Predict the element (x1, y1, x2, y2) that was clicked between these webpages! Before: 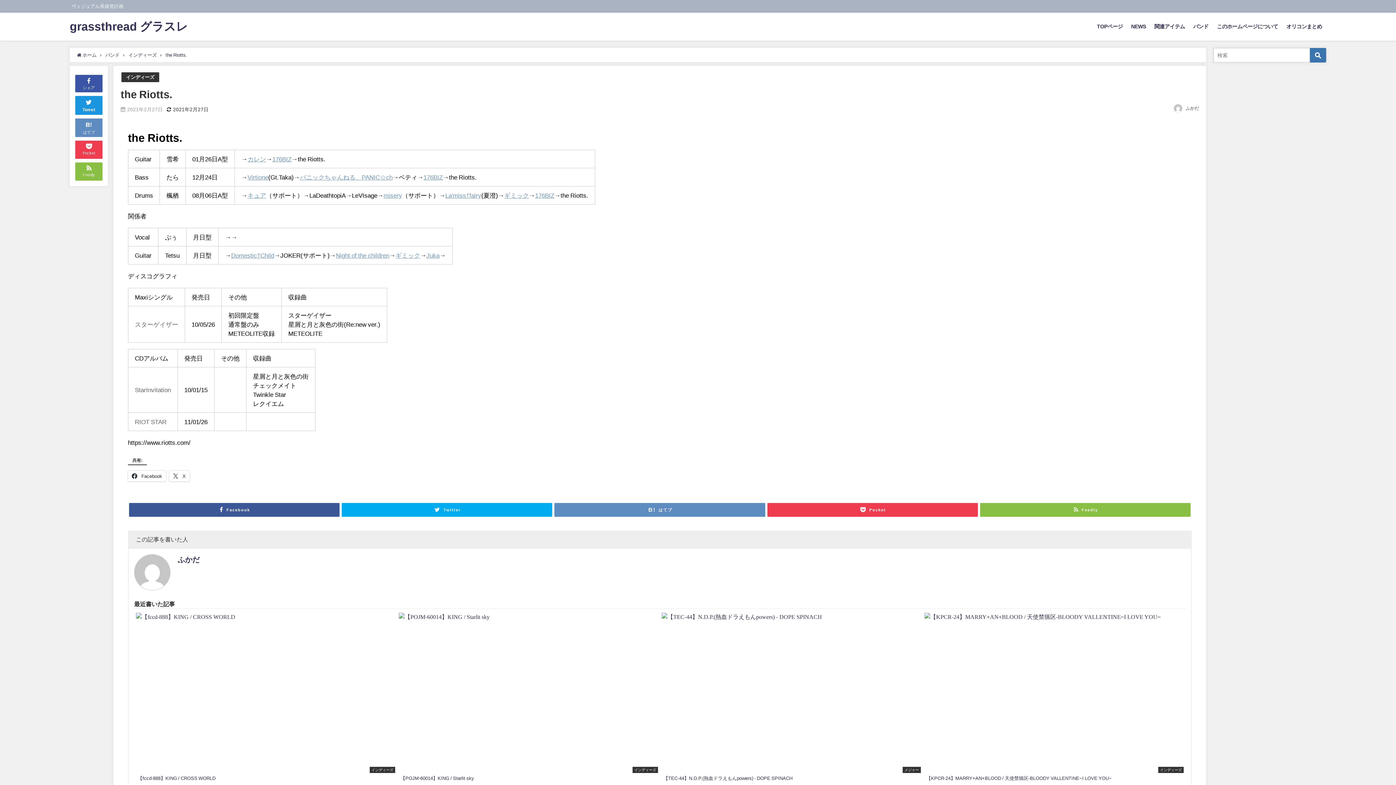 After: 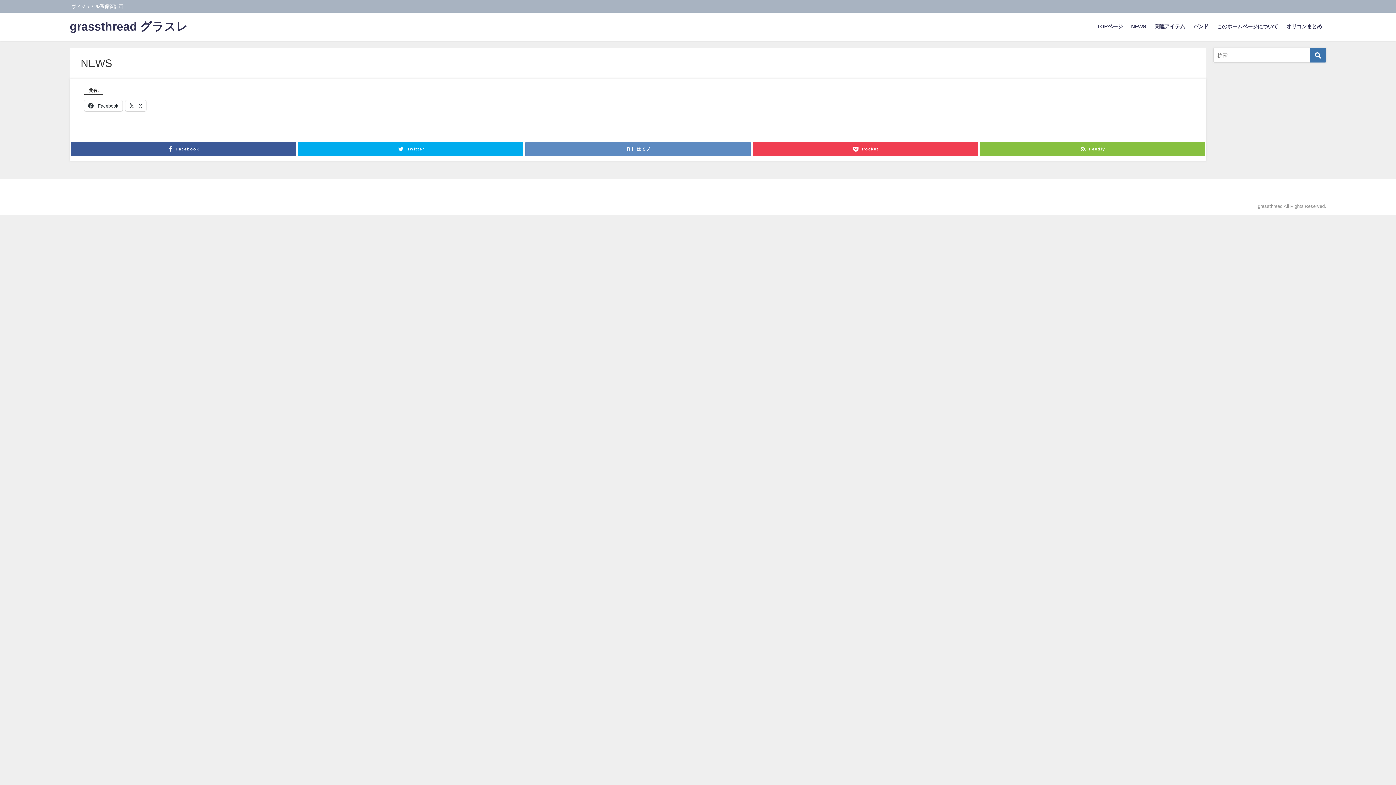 Action: bbox: (1127, 16, 1150, 37) label: NEWS